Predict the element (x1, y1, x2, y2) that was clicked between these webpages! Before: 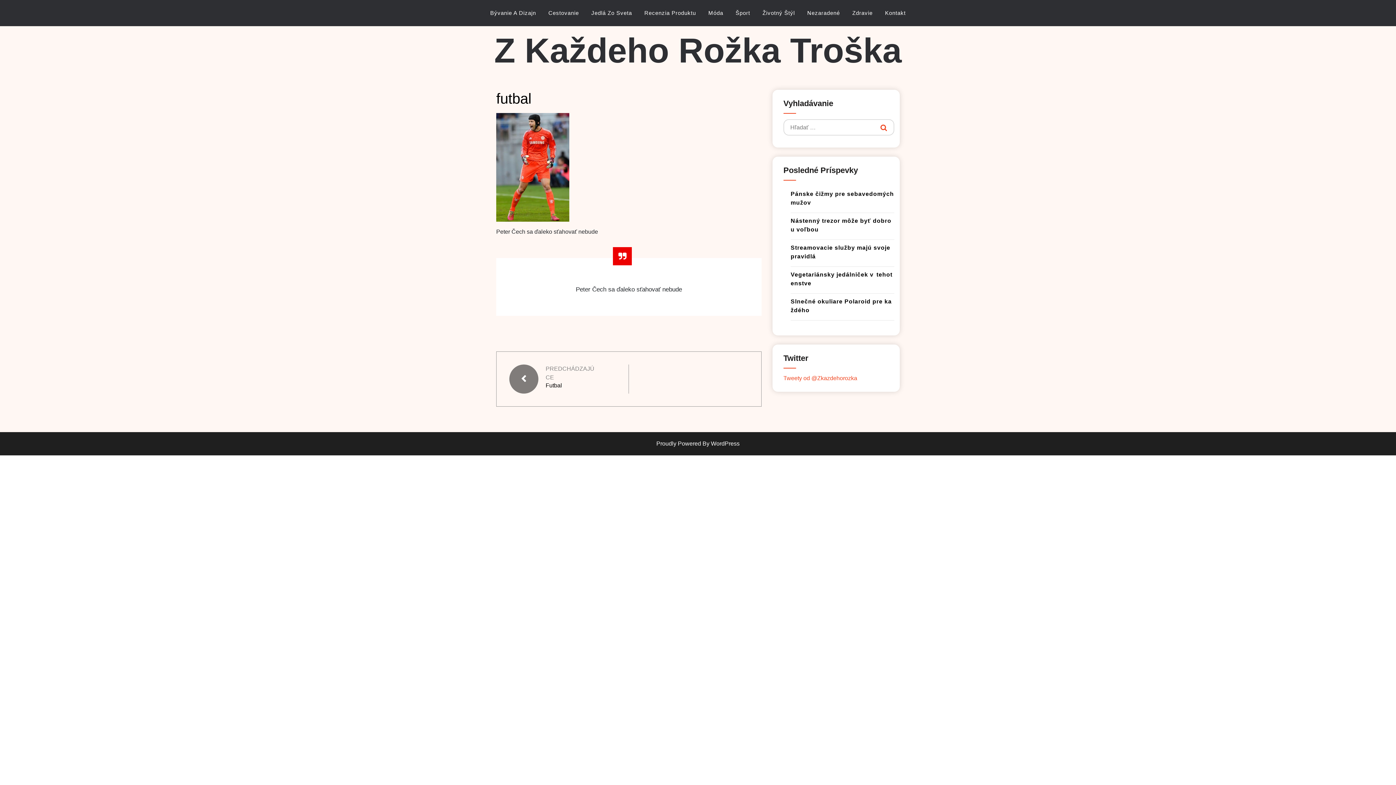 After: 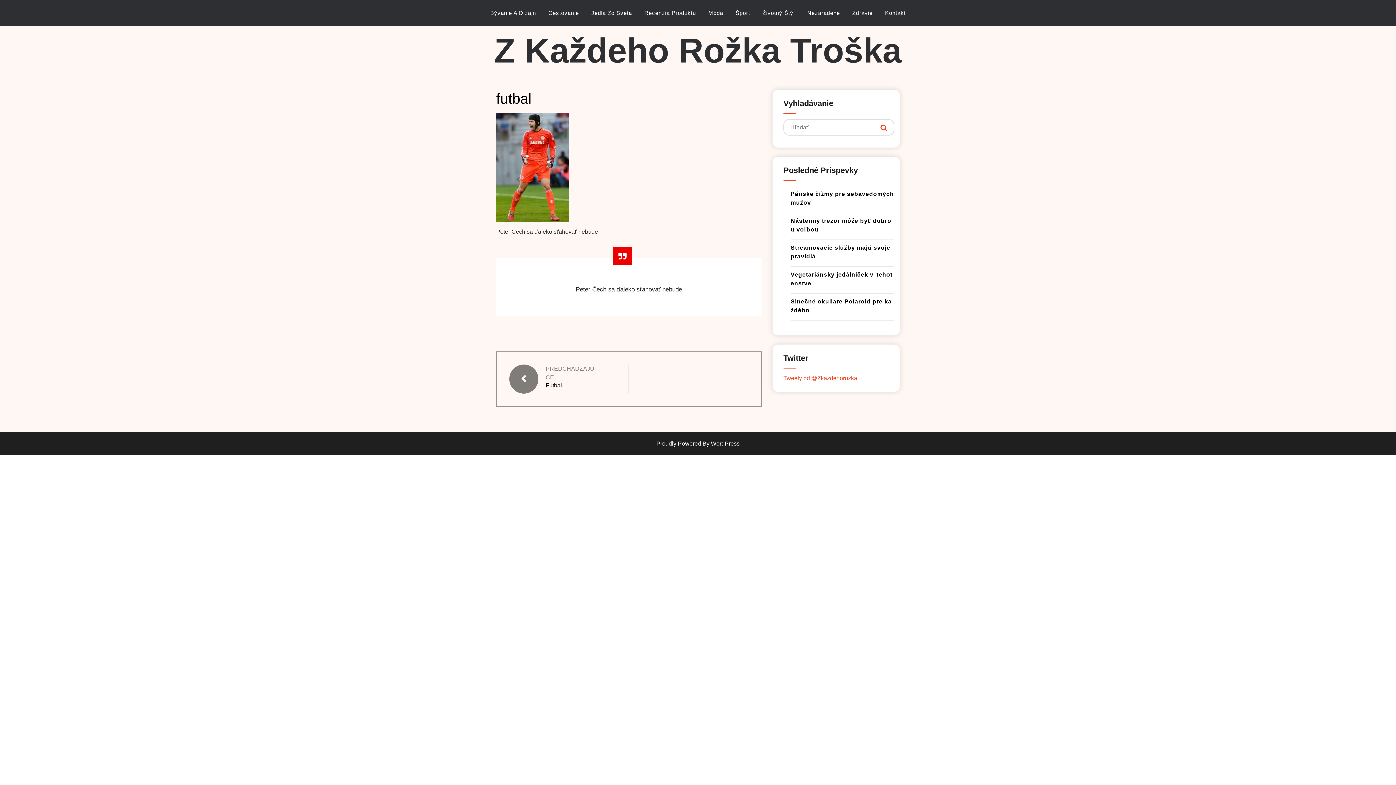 Action: label: PREDCHÁDZAJÚCE bbox: (545, 364, 596, 382)